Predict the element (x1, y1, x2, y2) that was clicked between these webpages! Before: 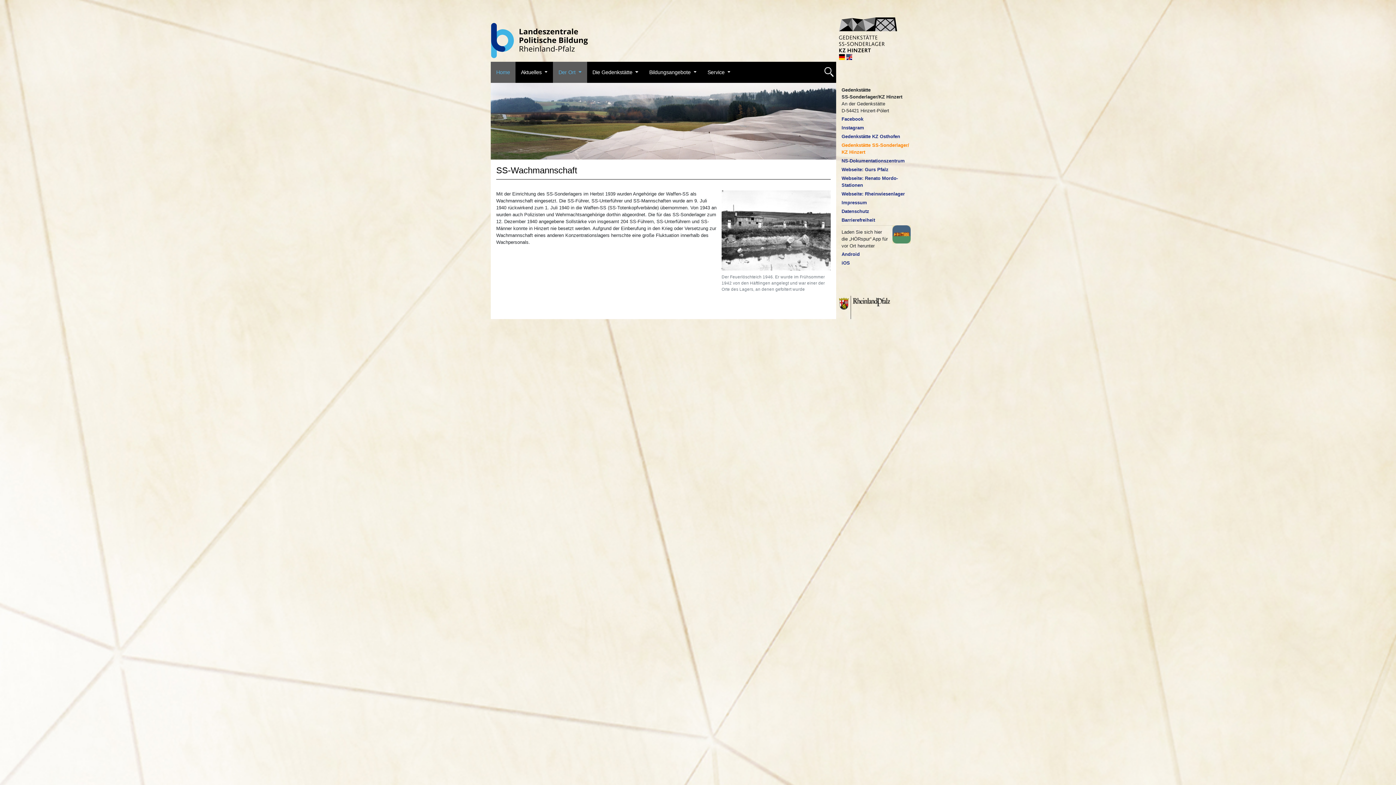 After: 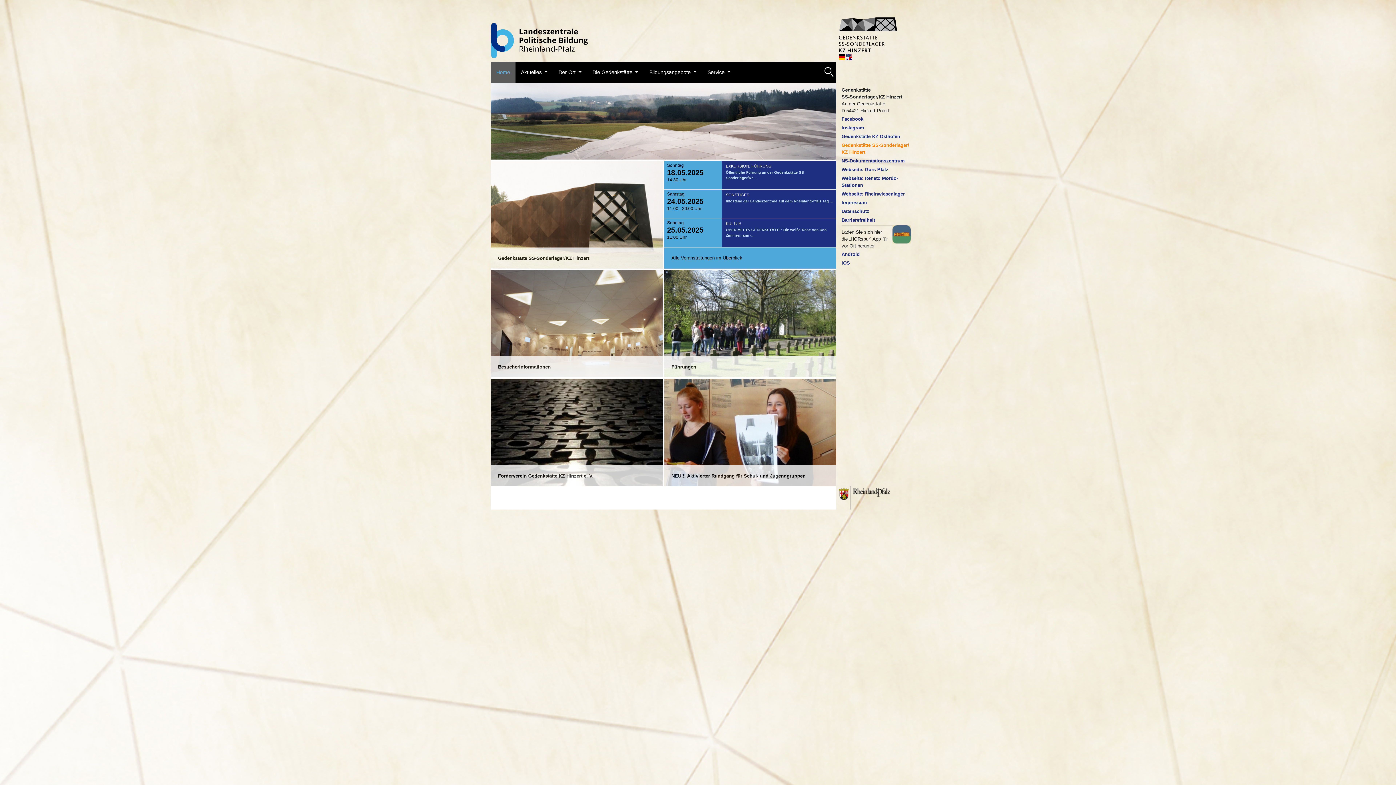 Action: label: Gedenkstätte SS-Sonderlager/ KZ Hinzert bbox: (841, 141, 910, 155)